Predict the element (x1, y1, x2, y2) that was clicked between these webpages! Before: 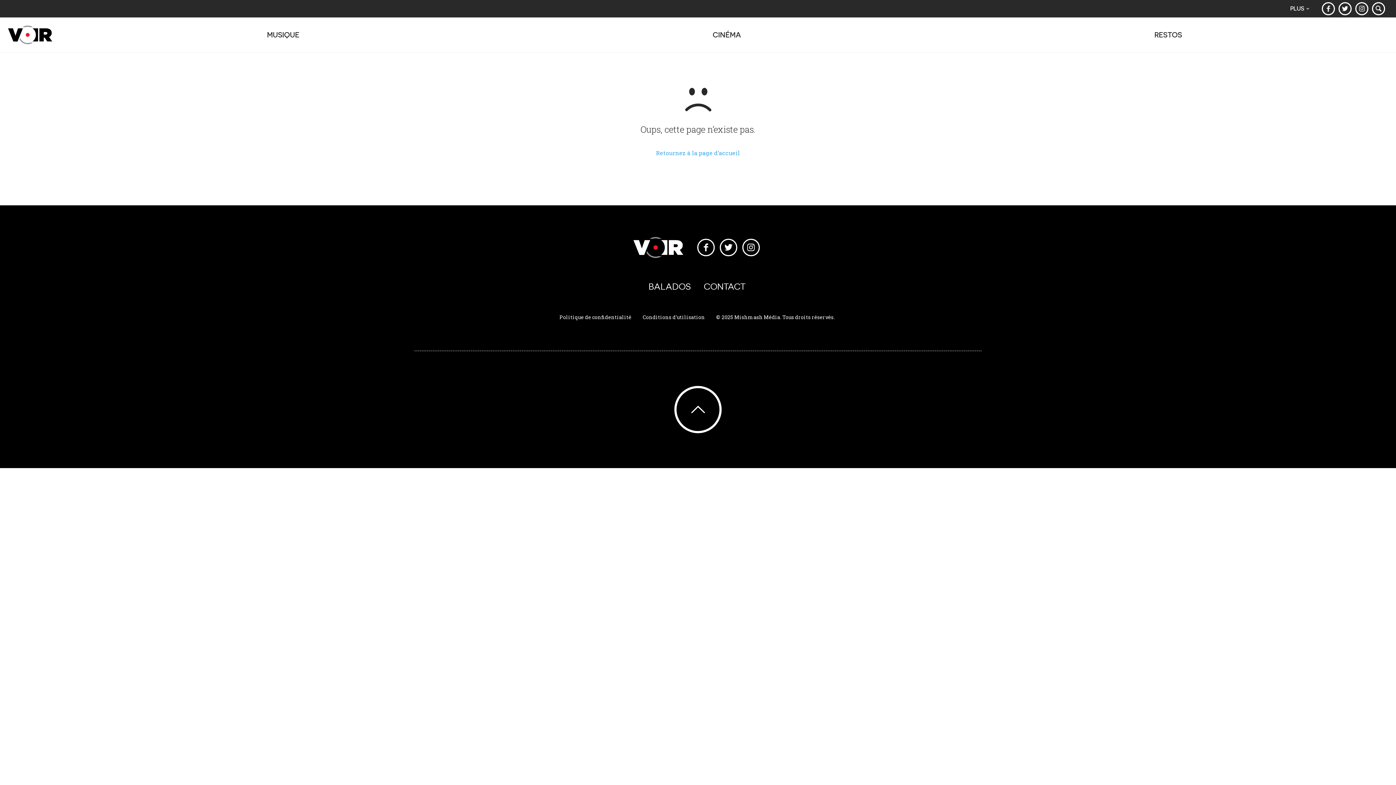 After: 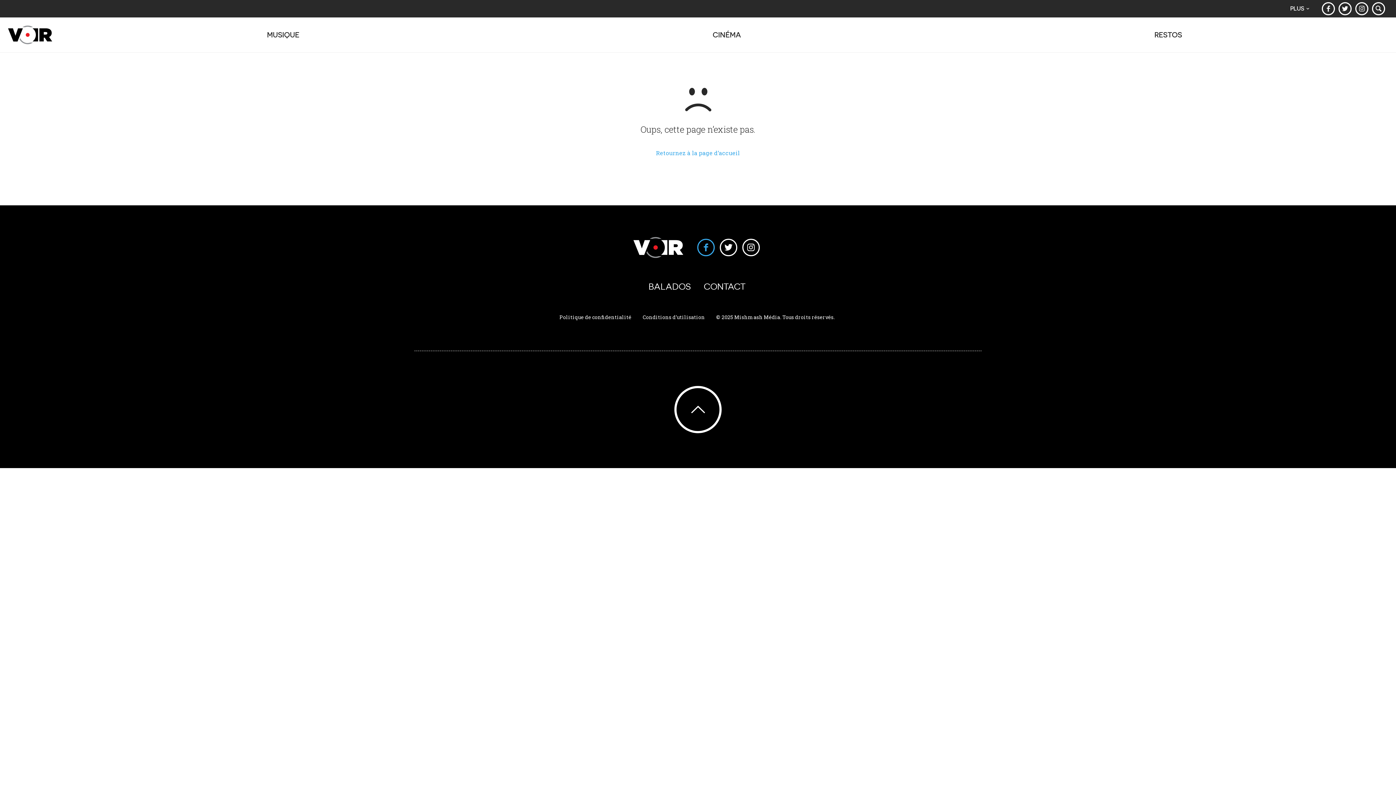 Action: bbox: (697, 242, 714, 250)